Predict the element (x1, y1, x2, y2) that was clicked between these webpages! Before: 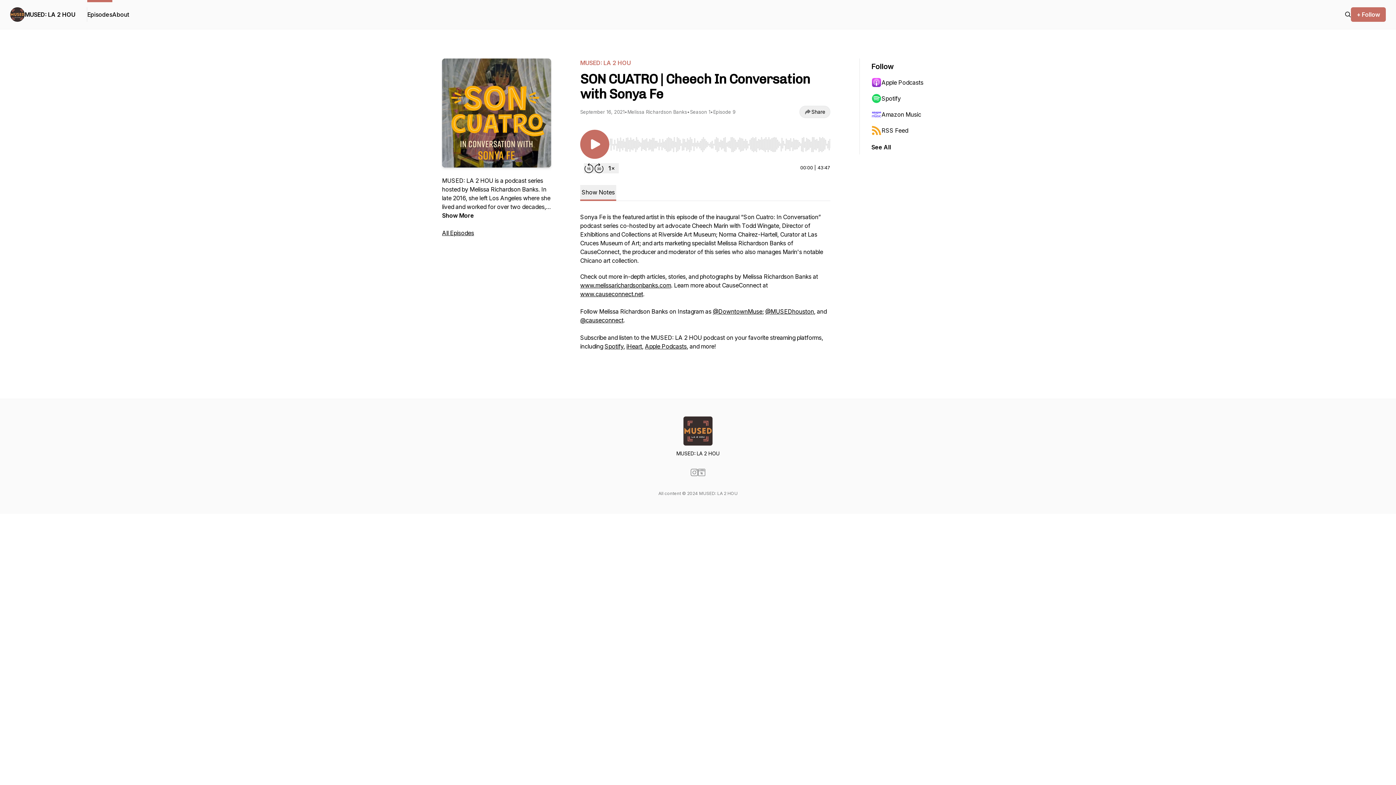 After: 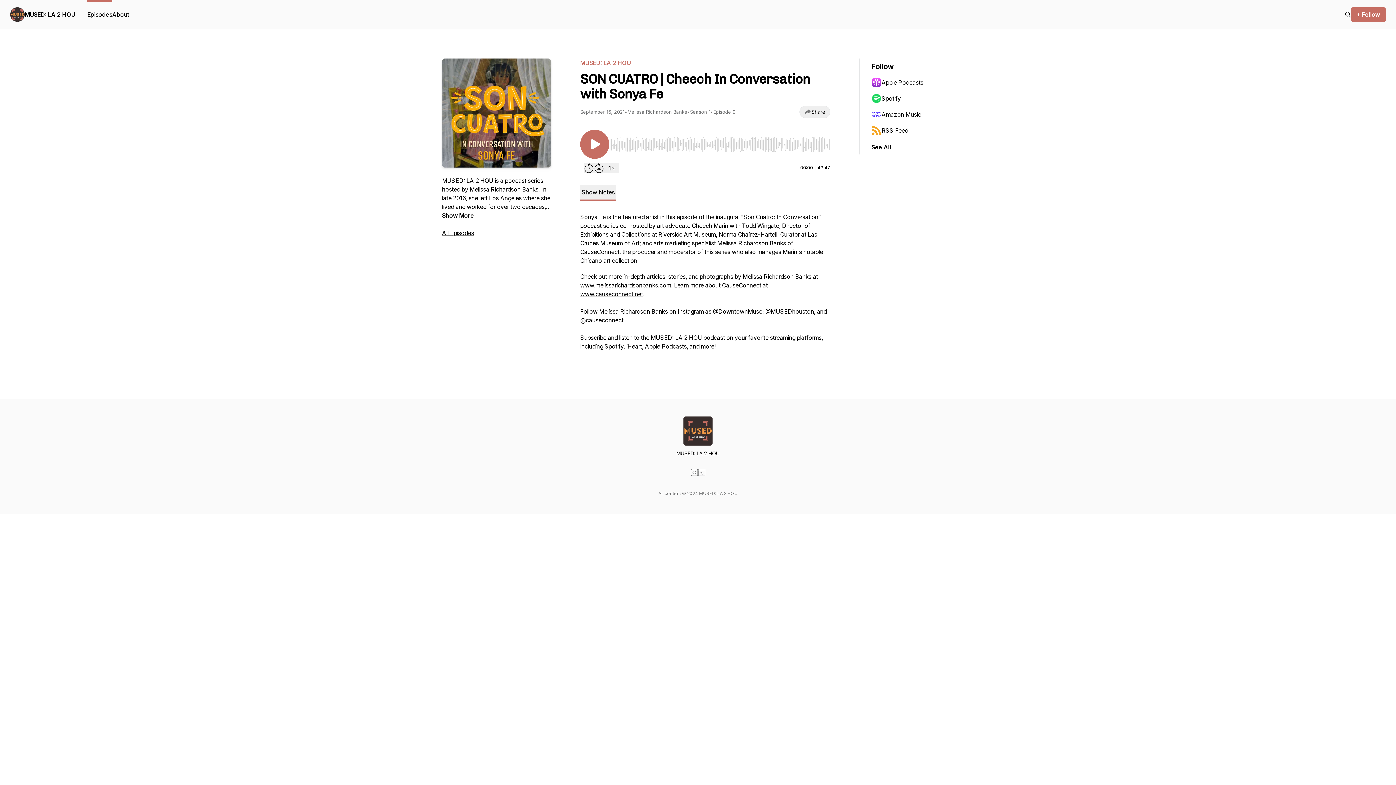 Action: label: Spotify bbox: (871, 90, 942, 106)